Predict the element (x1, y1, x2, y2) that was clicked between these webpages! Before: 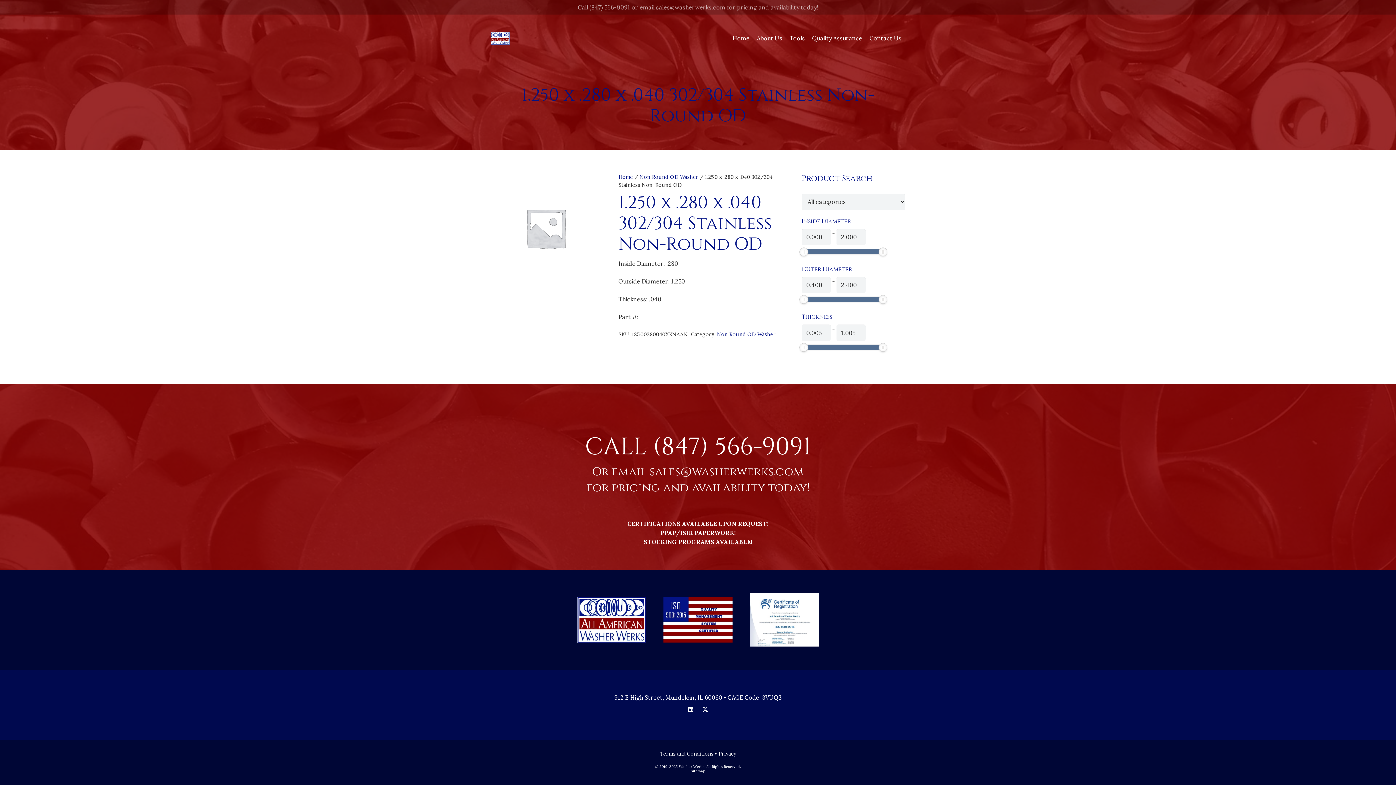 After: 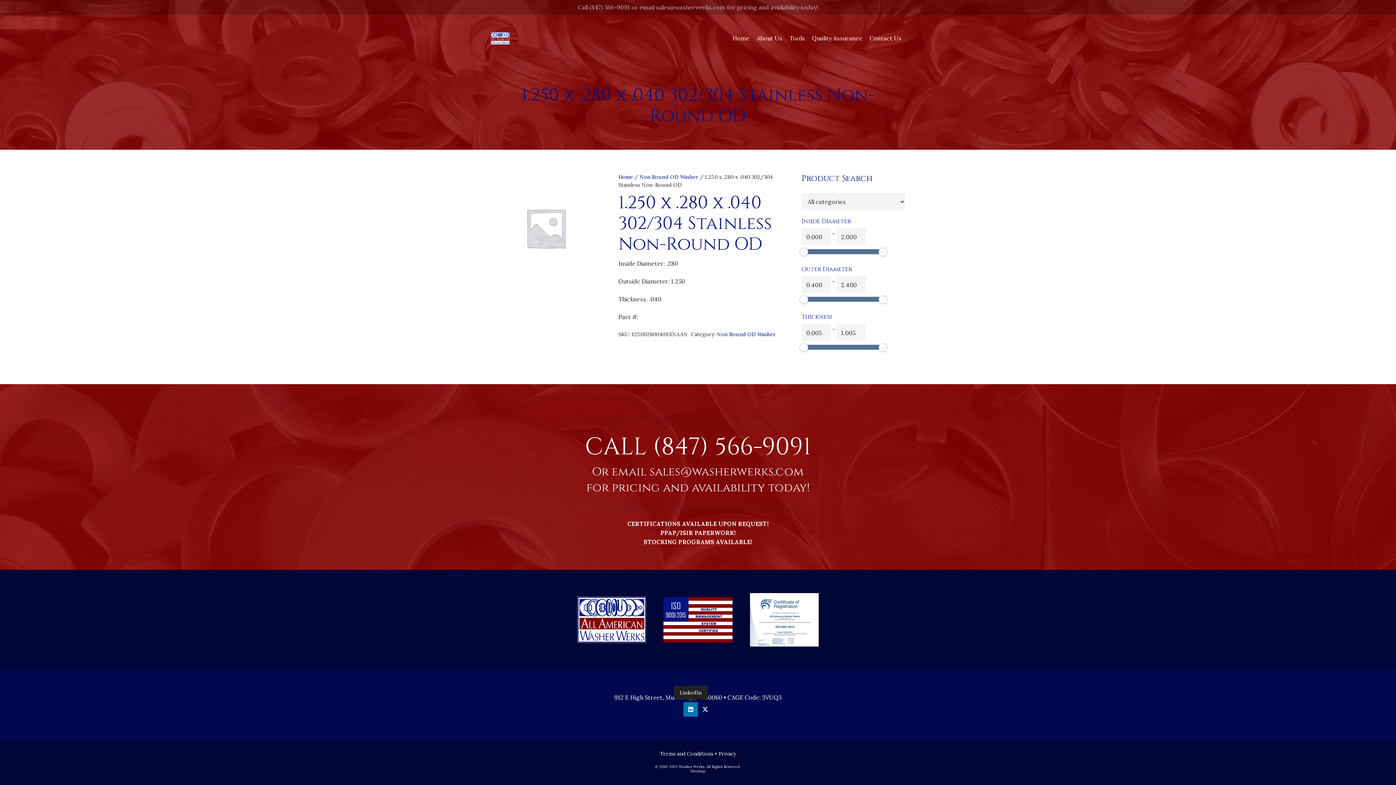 Action: bbox: (683, 702, 698, 717) label: LinkedIn